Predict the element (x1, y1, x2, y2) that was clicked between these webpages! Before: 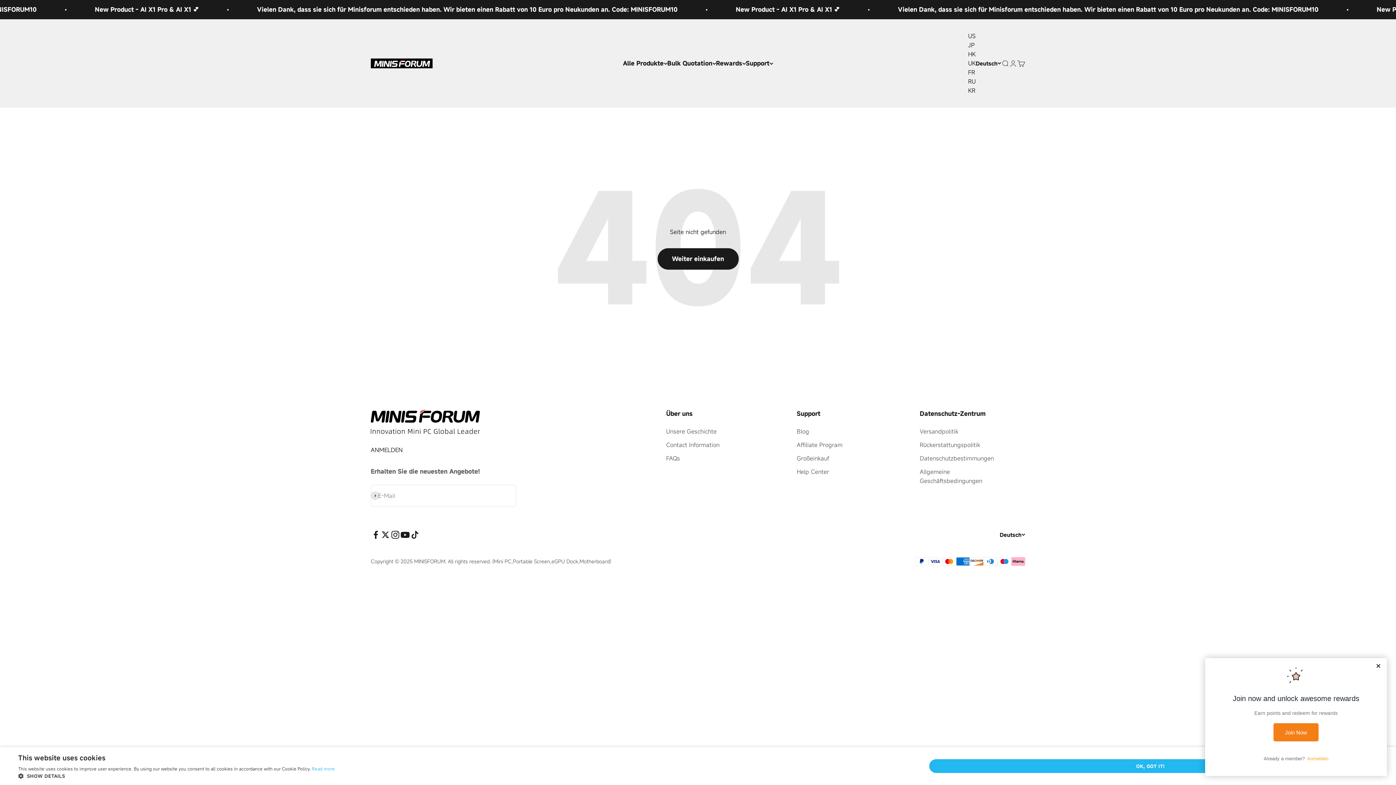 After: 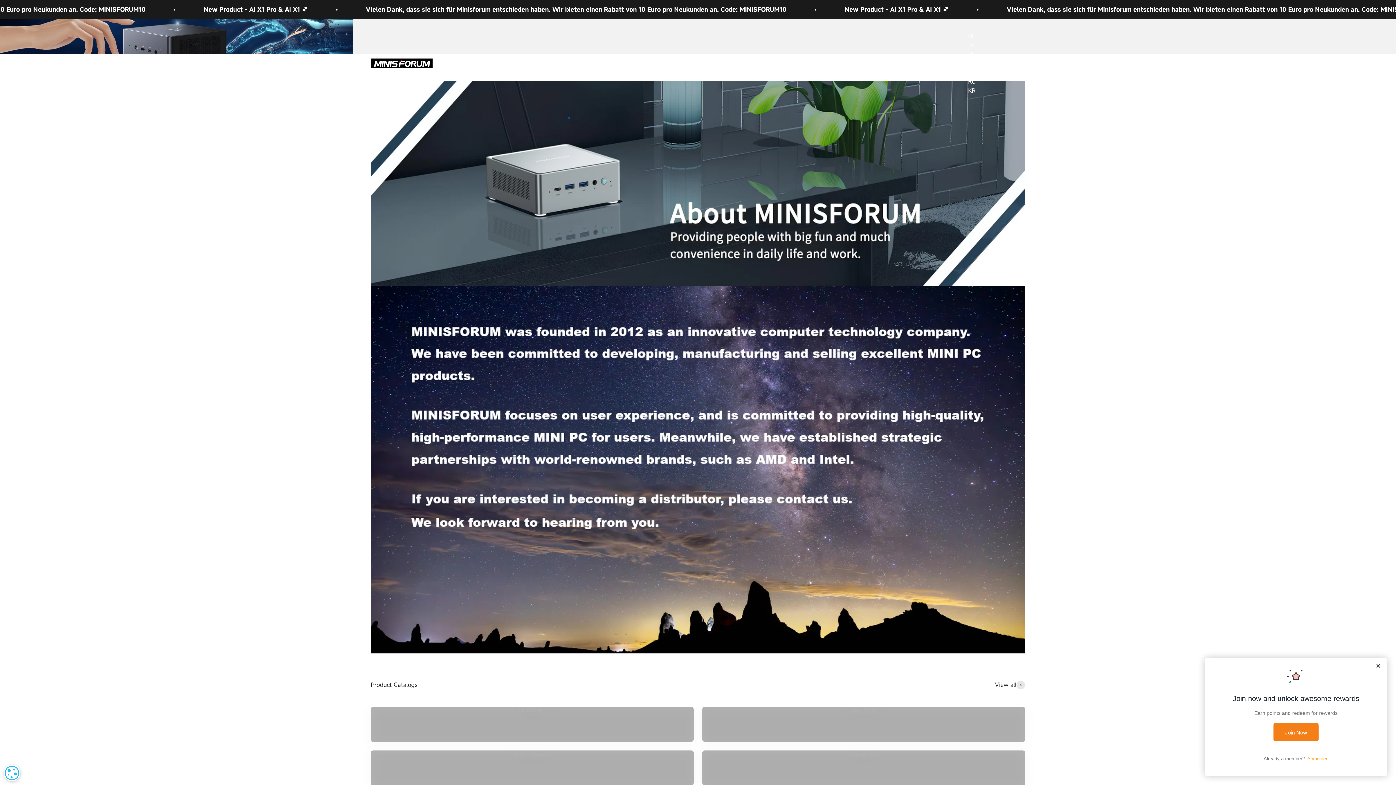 Action: label: Großeinkauf bbox: (796, 454, 829, 463)